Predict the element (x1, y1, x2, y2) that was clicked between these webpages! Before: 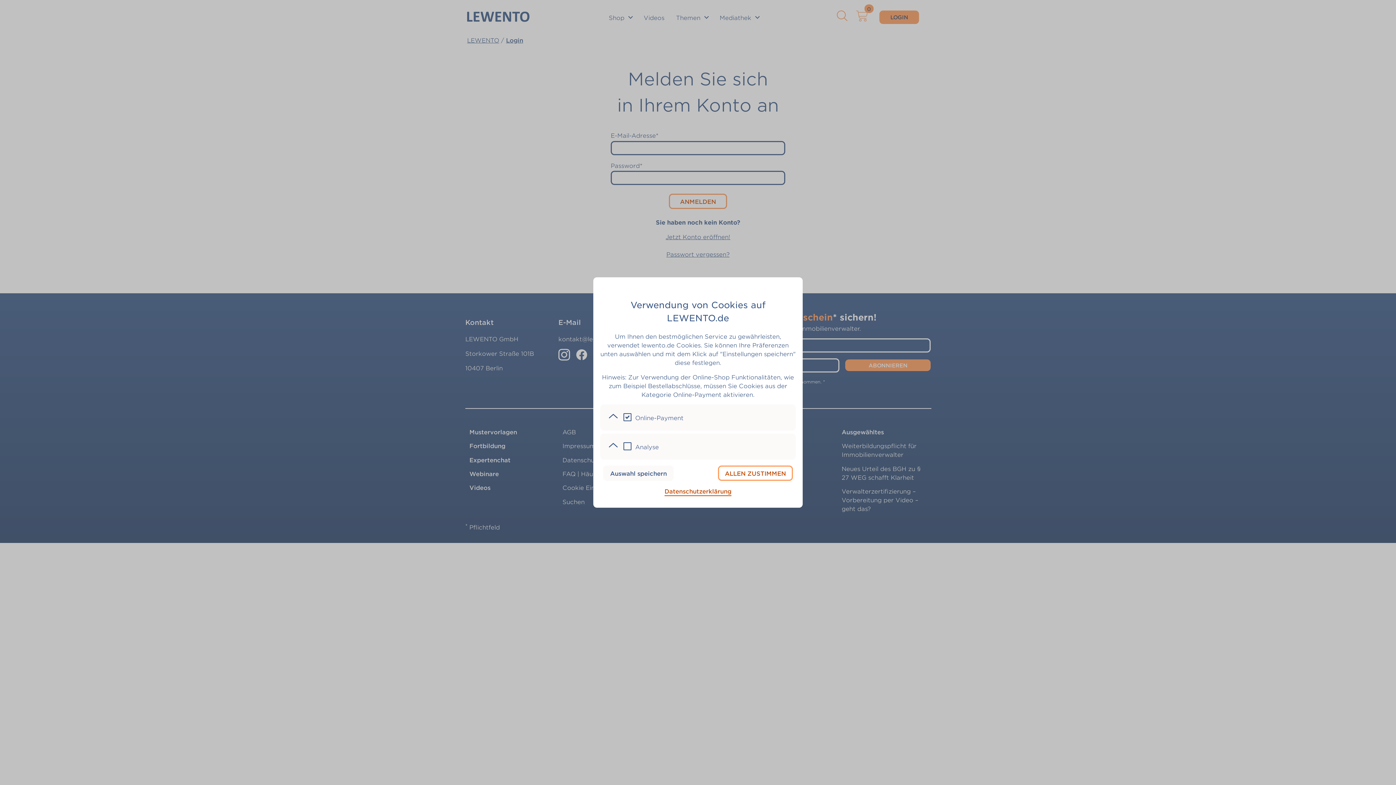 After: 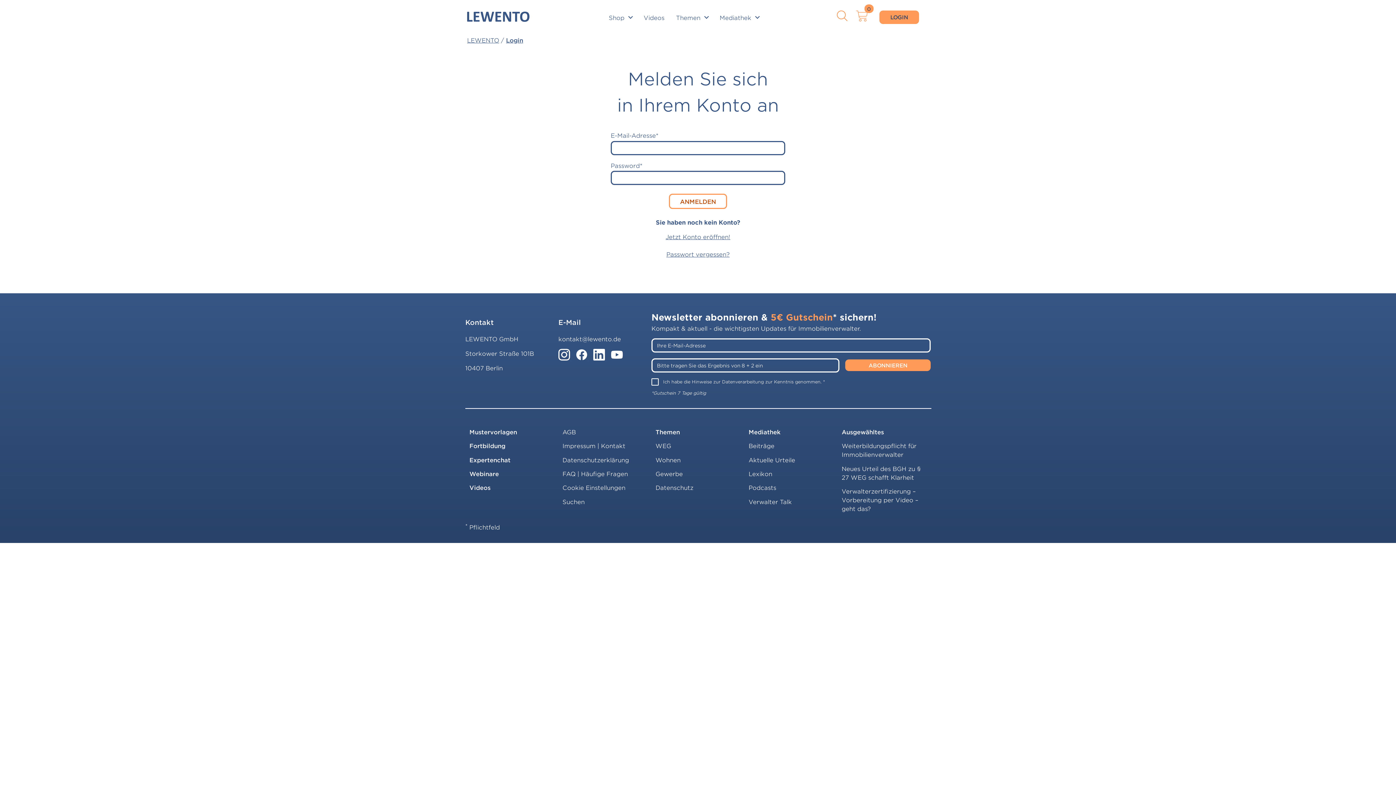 Action: label: ALLEN ZUSTIMMEN bbox: (718, 465, 793, 481)